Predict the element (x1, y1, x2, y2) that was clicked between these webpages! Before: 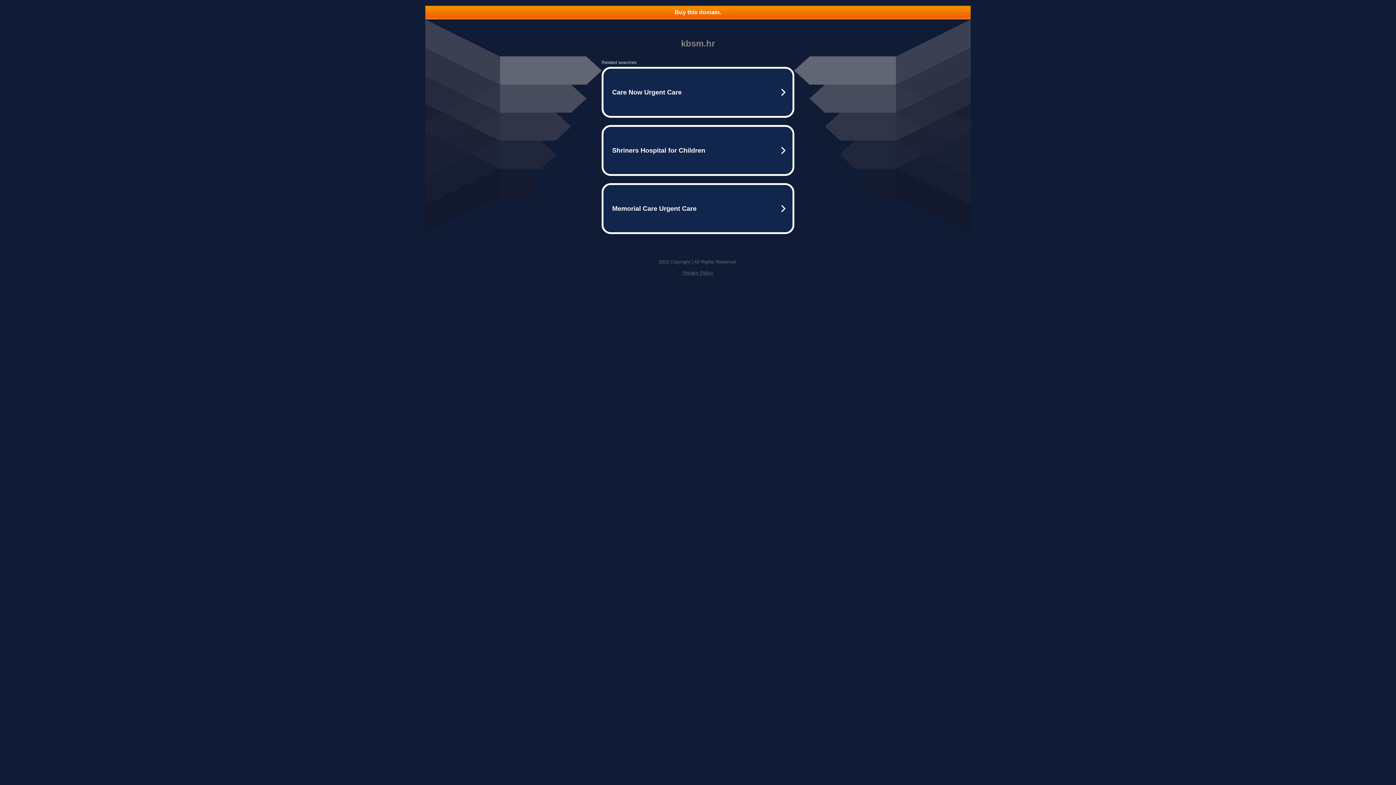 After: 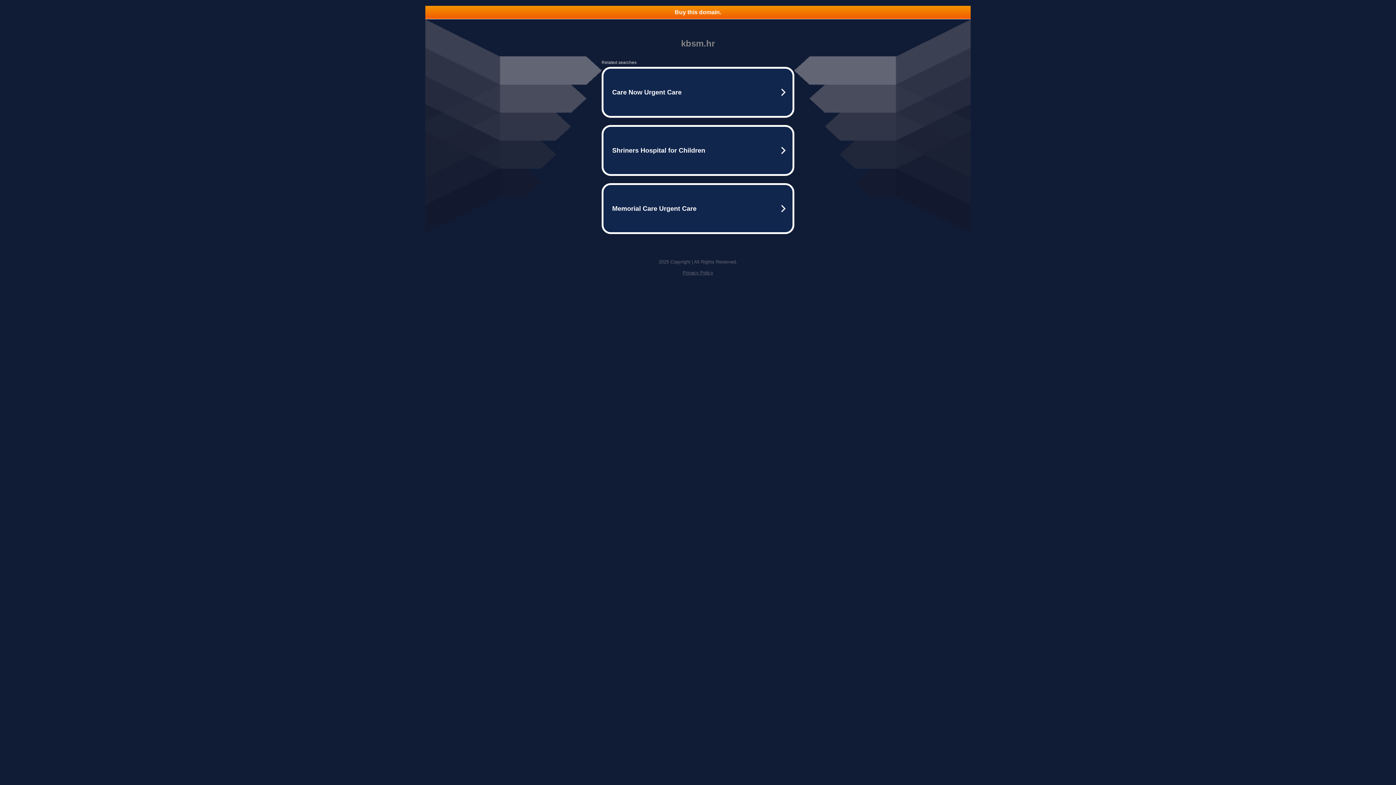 Action: label: Privacy Policy bbox: (682, 270, 713, 275)